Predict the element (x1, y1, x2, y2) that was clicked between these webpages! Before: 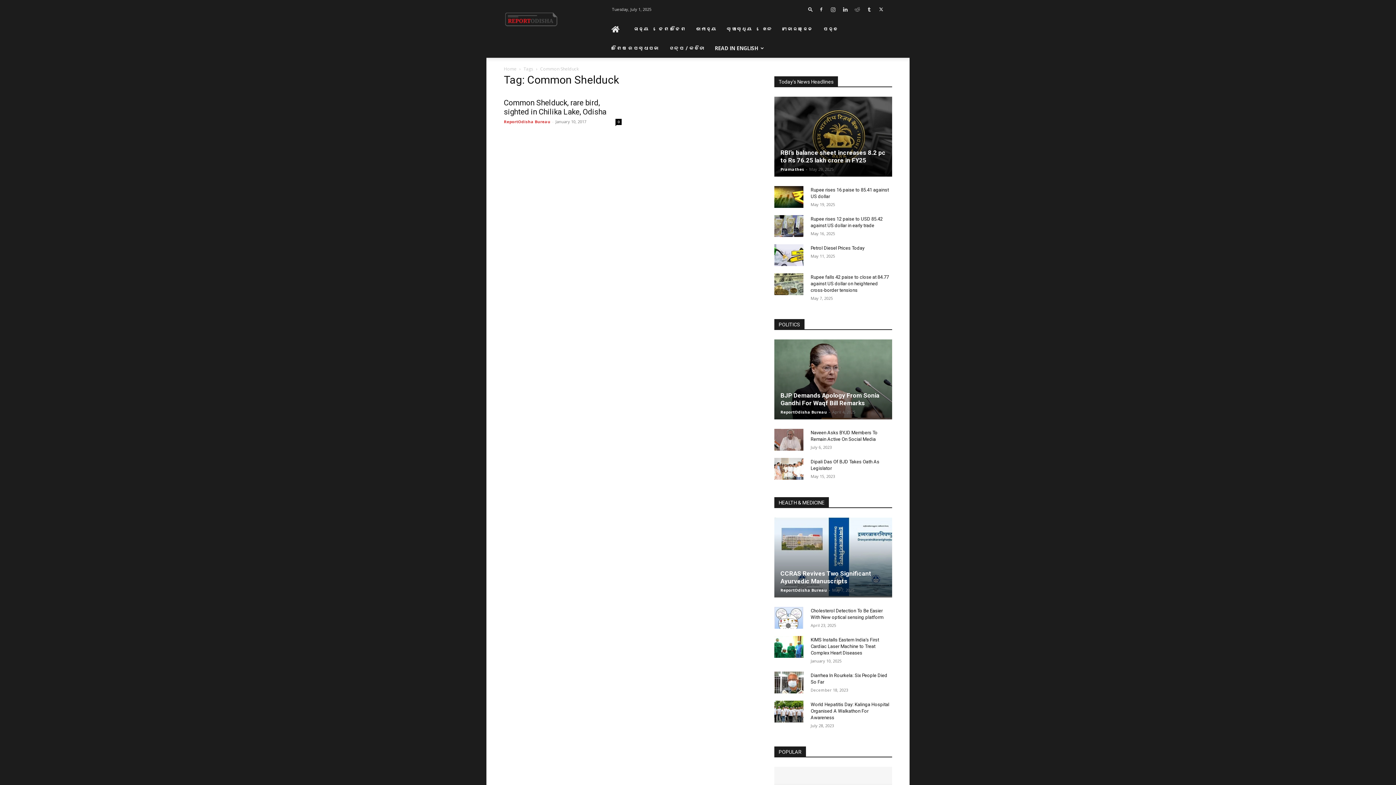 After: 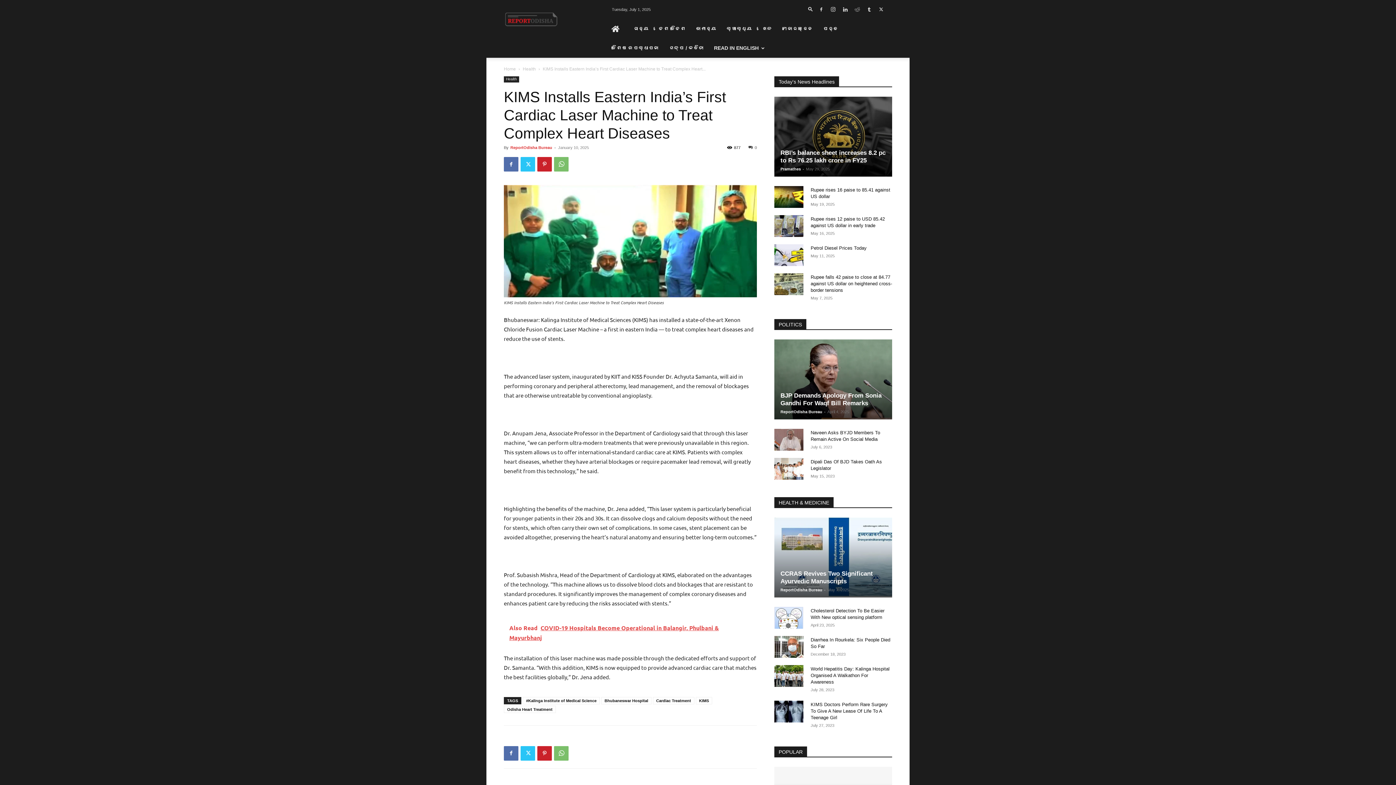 Action: bbox: (774, 636, 803, 658)